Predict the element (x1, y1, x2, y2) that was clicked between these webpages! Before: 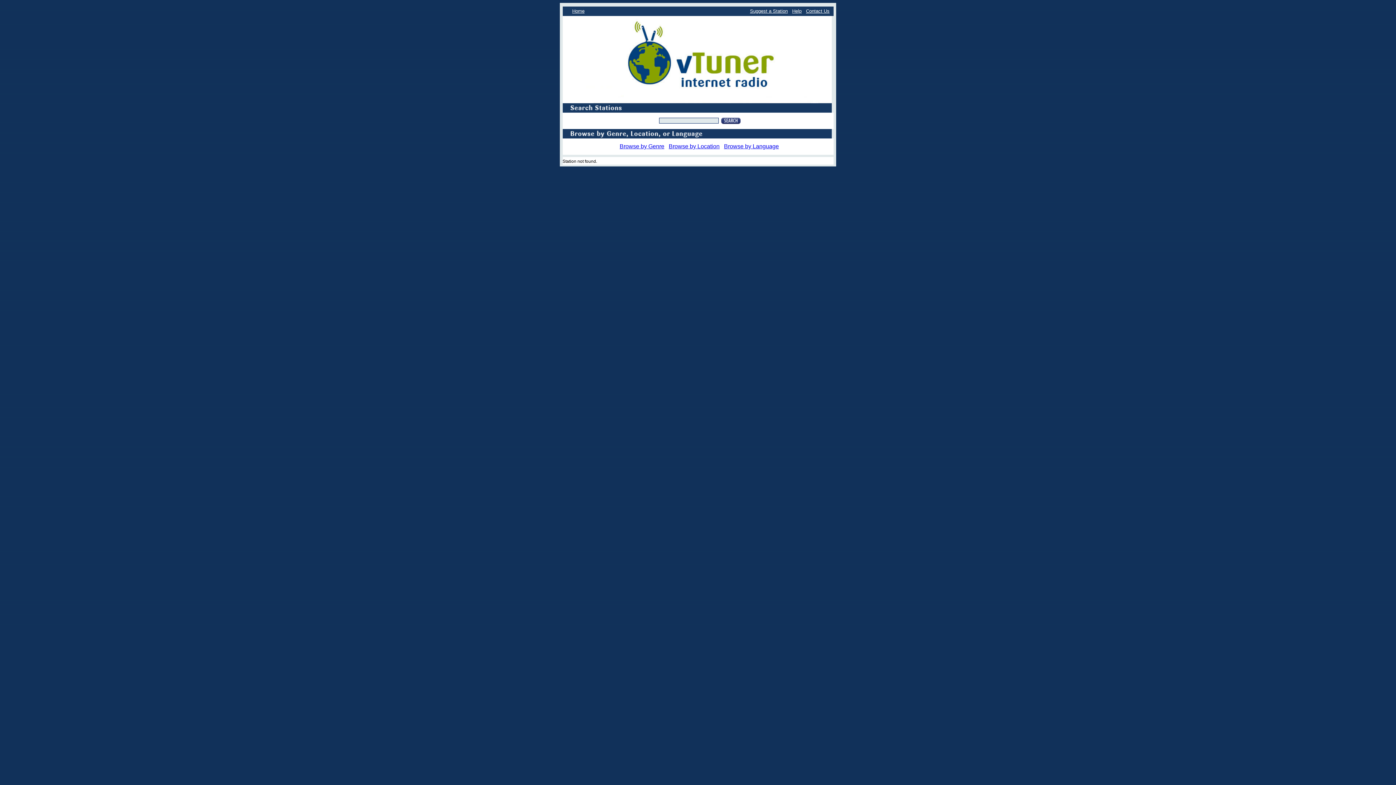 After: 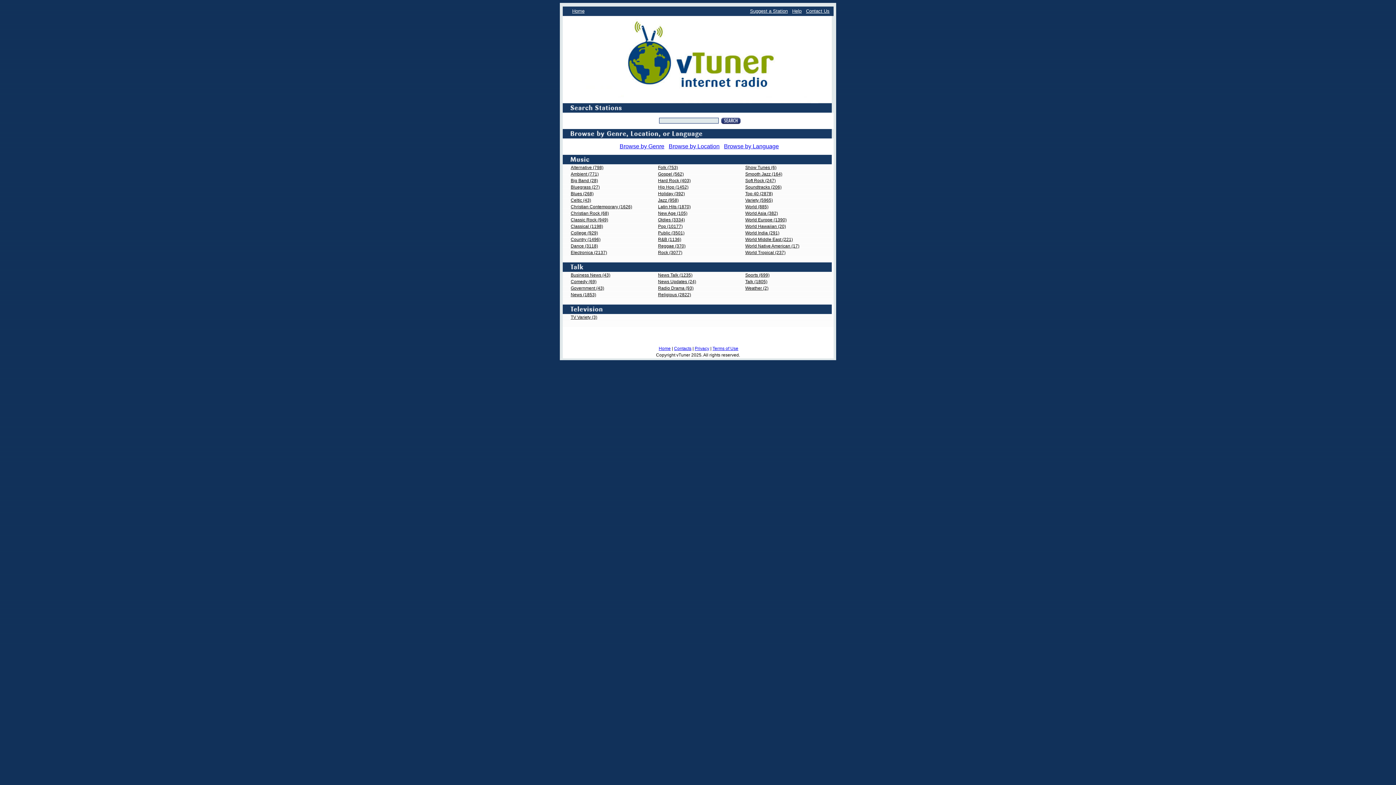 Action: label: Home bbox: (572, 8, 584, 13)